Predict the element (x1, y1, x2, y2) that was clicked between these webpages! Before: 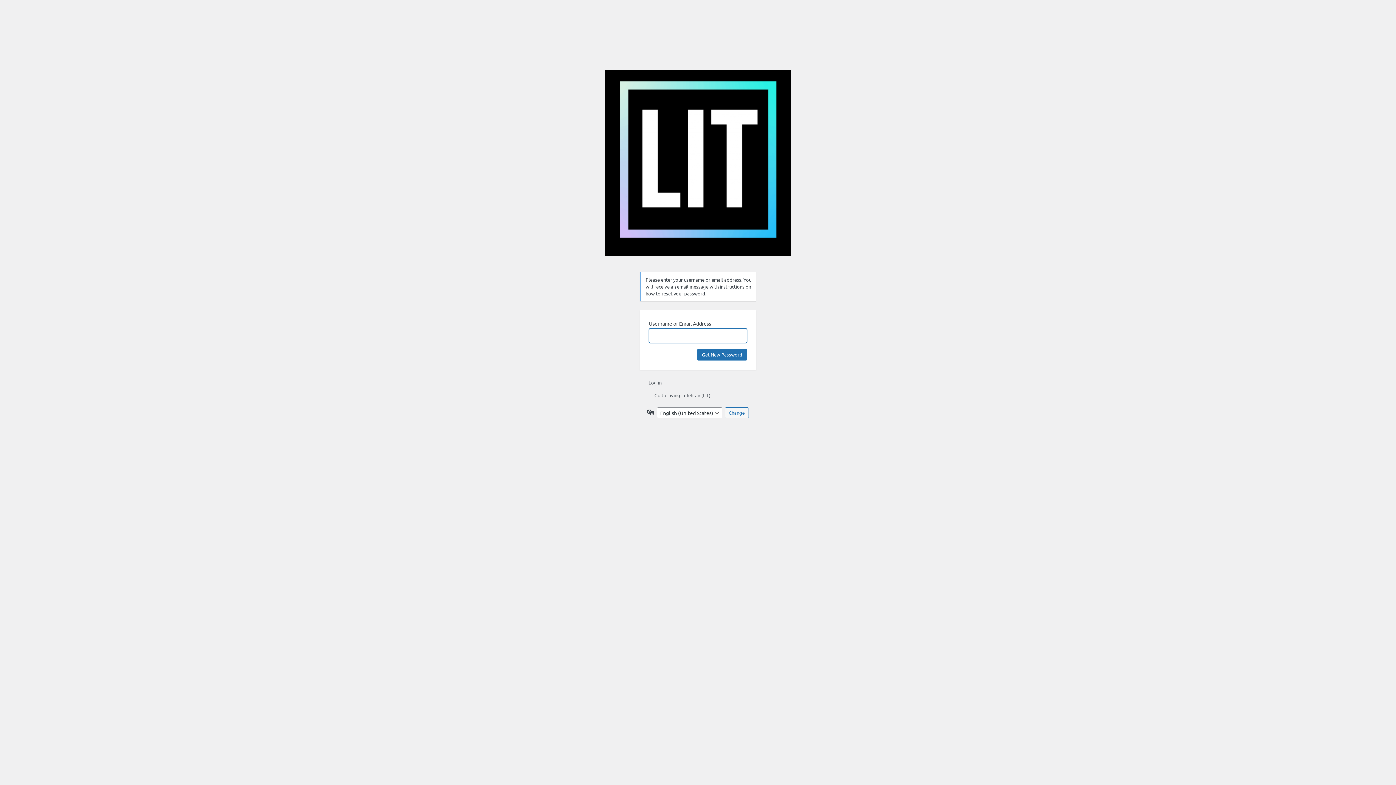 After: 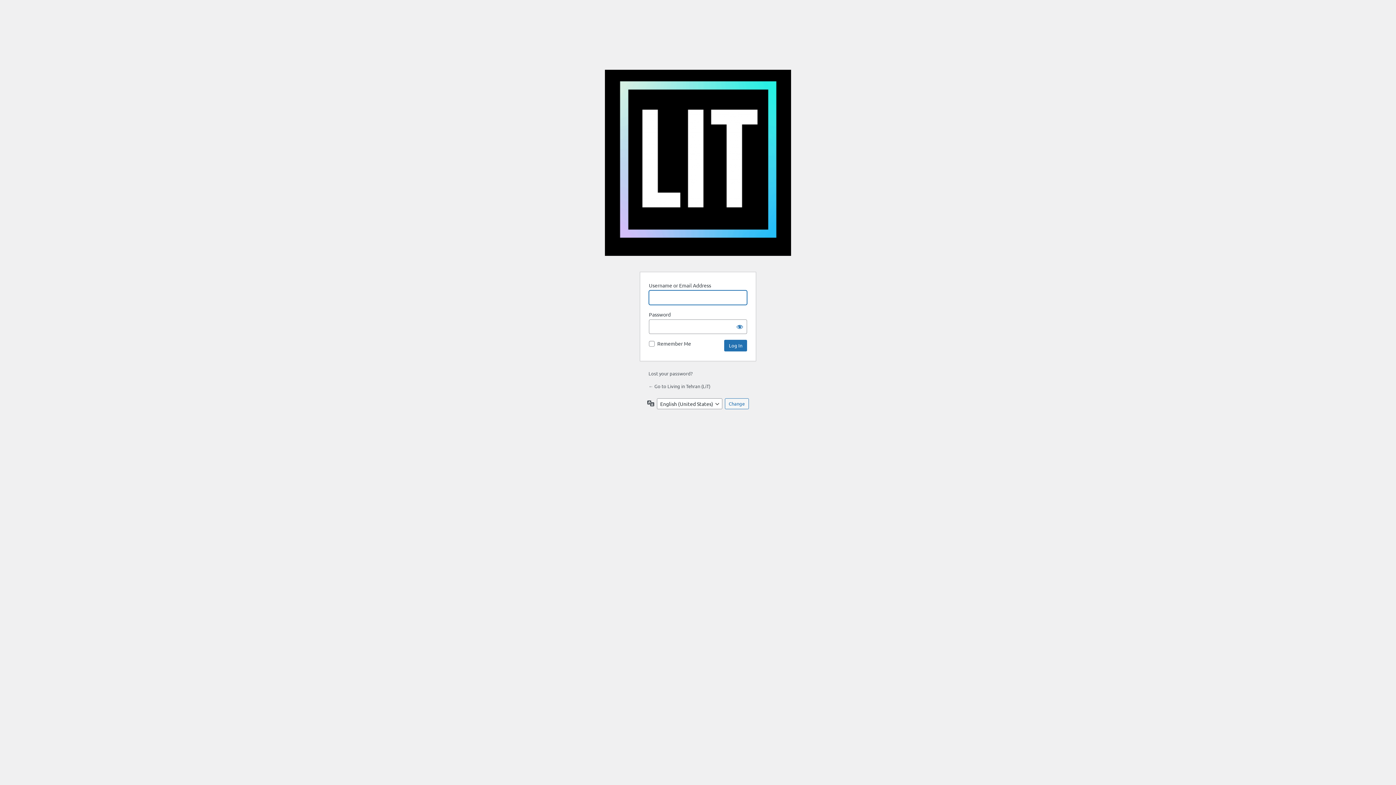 Action: label: Log in bbox: (648, 379, 661, 385)